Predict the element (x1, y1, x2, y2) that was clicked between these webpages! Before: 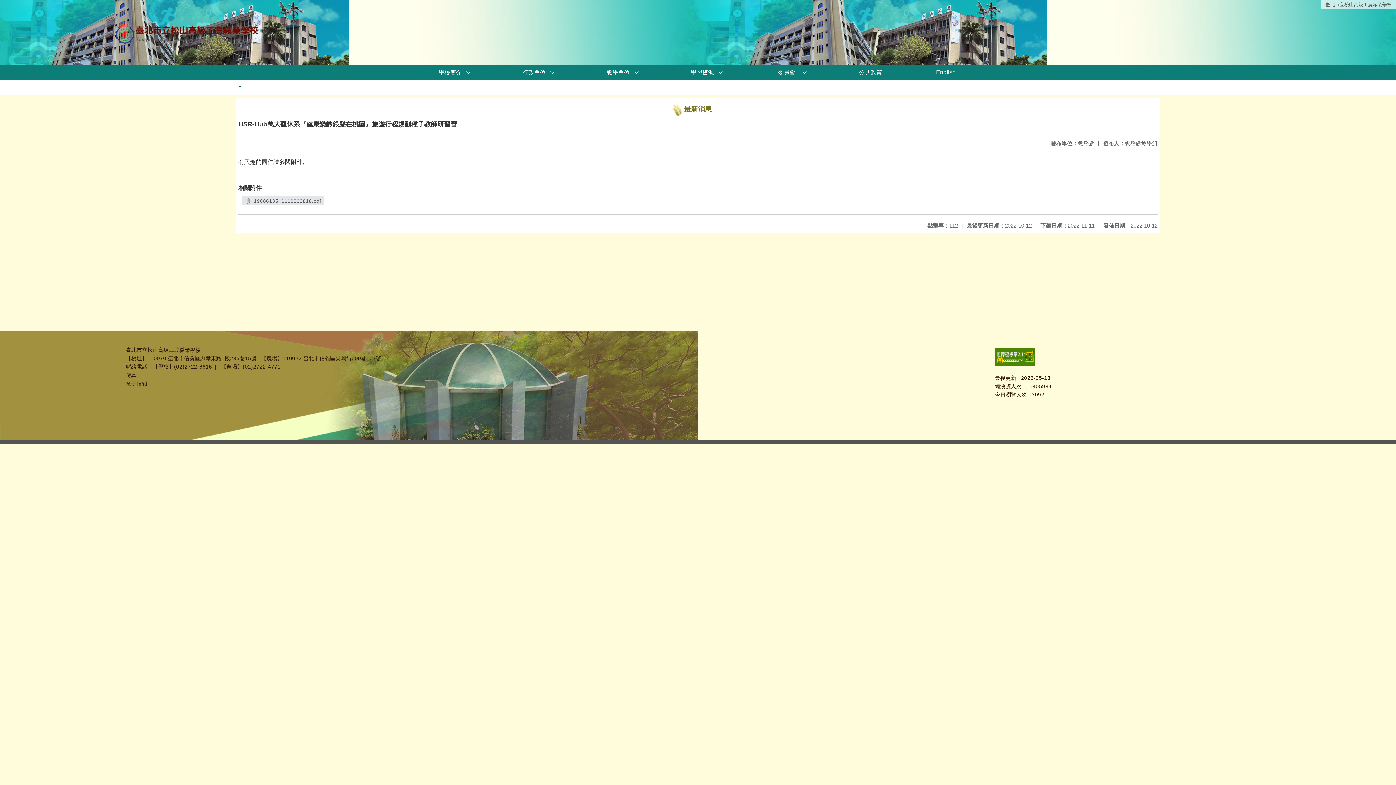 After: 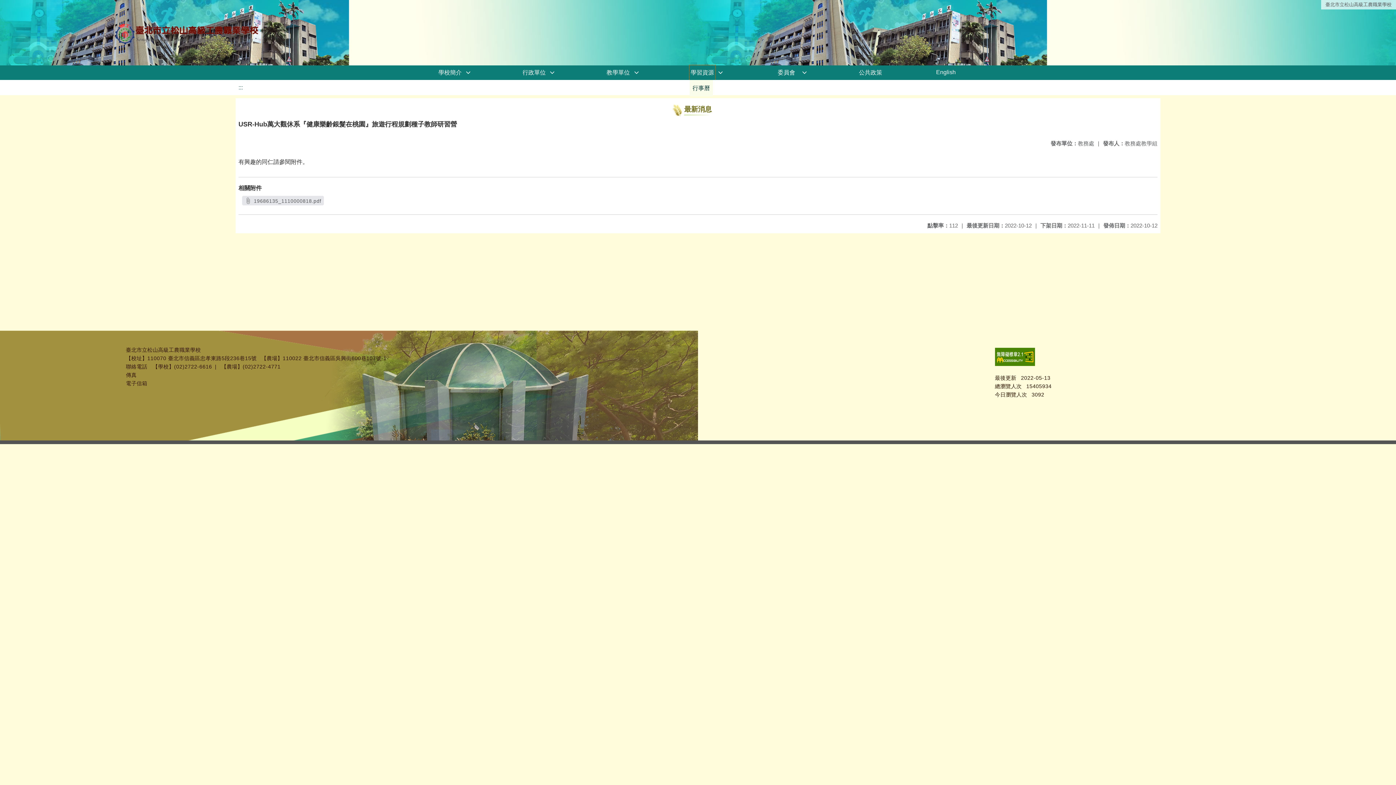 Action: bbox: (689, 65, 715, 80) label: 學習資源